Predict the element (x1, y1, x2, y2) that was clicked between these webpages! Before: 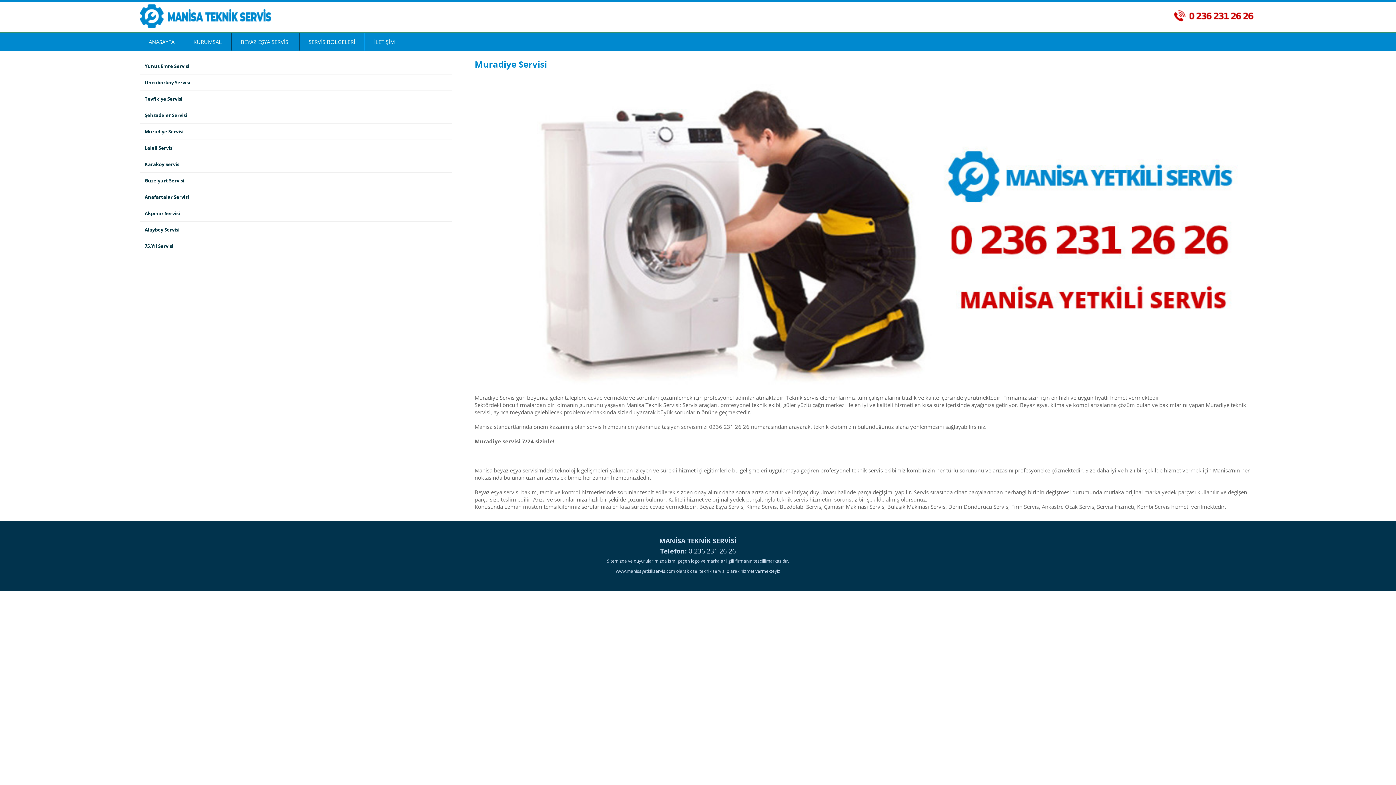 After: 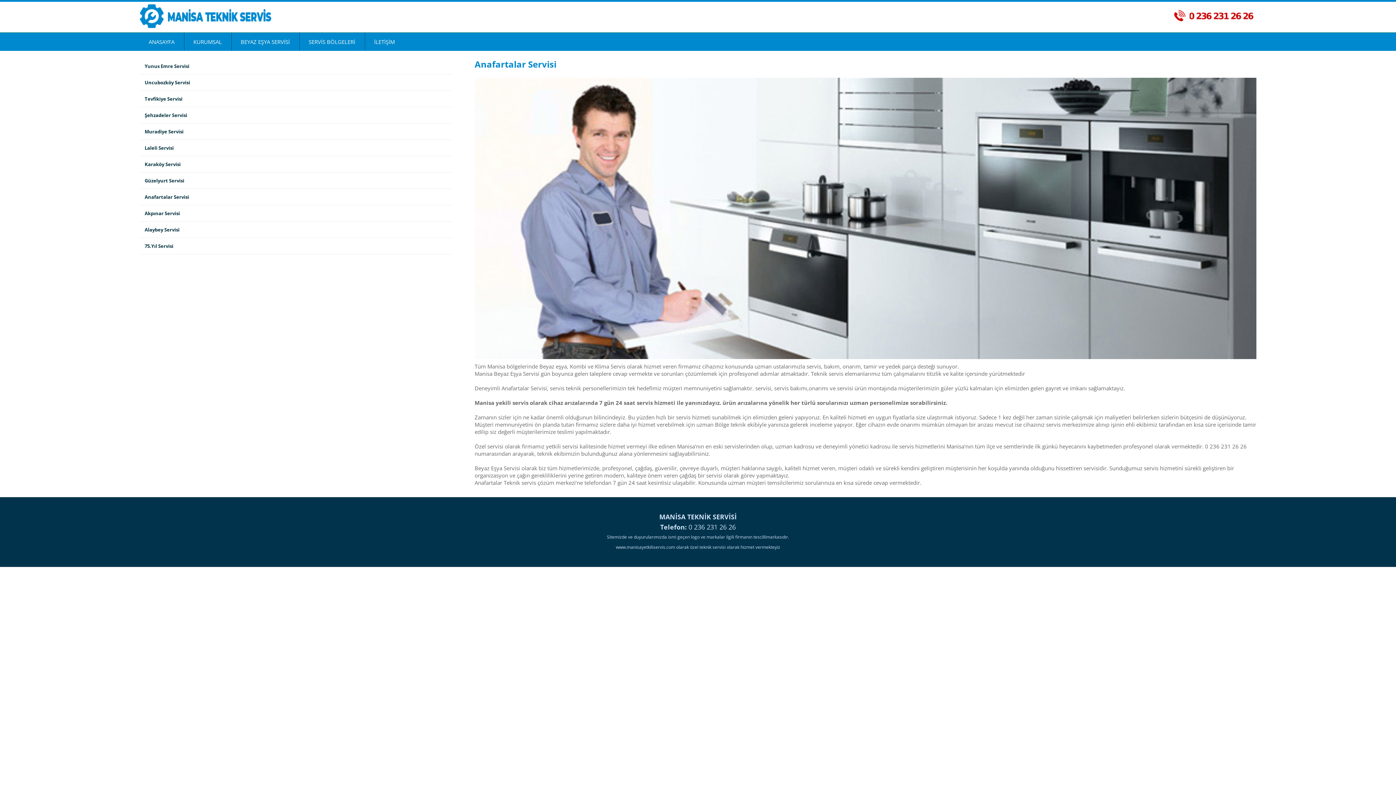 Action: bbox: (139, 189, 452, 205) label: Anafartalar Servisi